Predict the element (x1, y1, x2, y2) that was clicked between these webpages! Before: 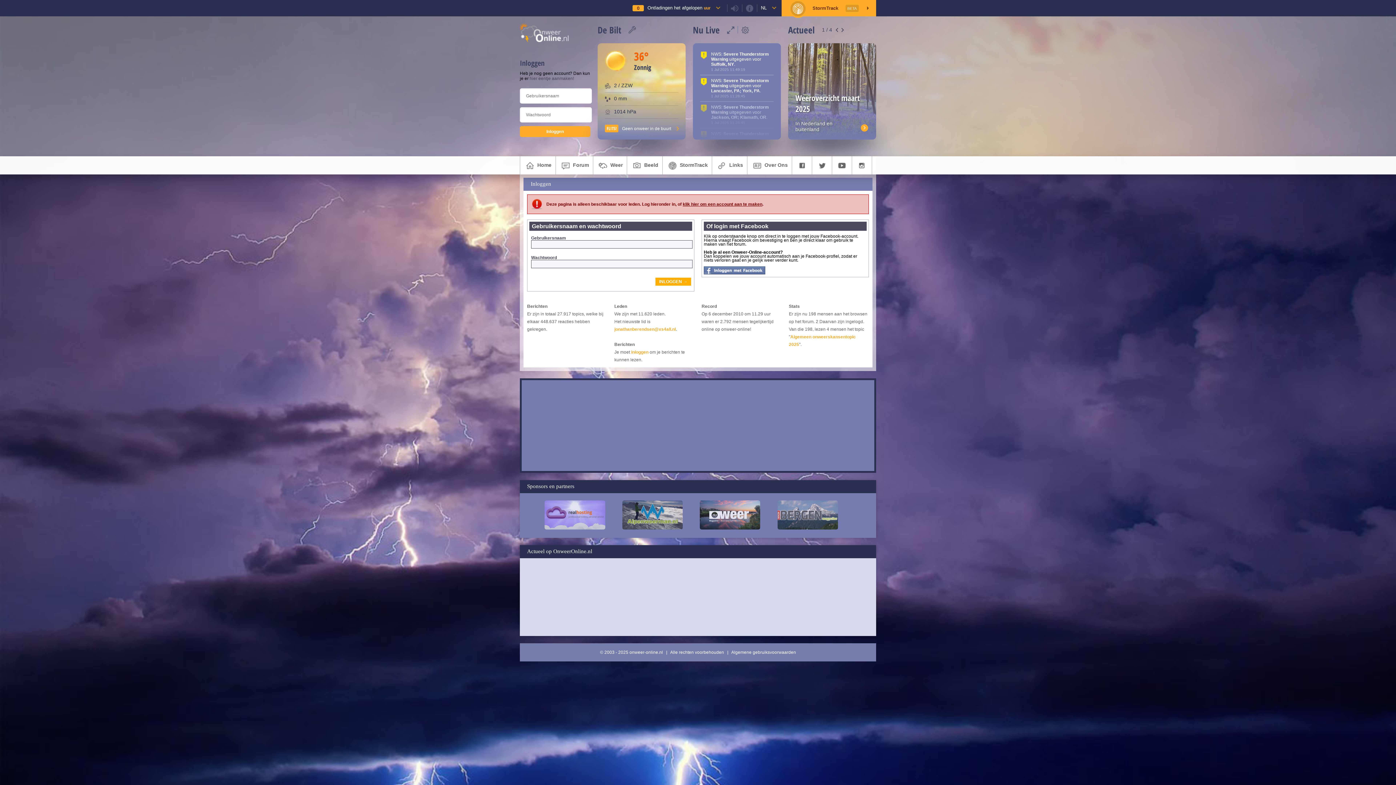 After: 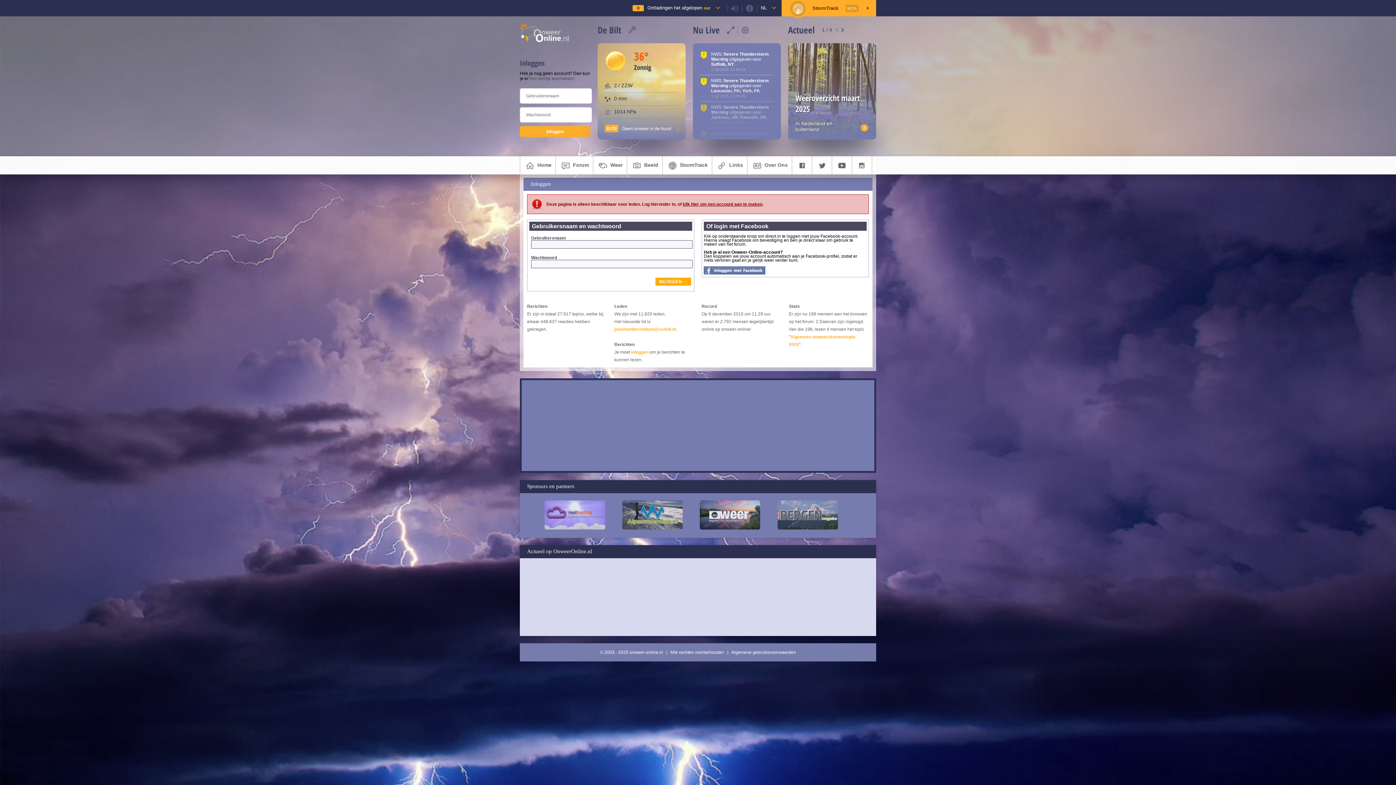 Action: bbox: (836, 27, 838, 31)